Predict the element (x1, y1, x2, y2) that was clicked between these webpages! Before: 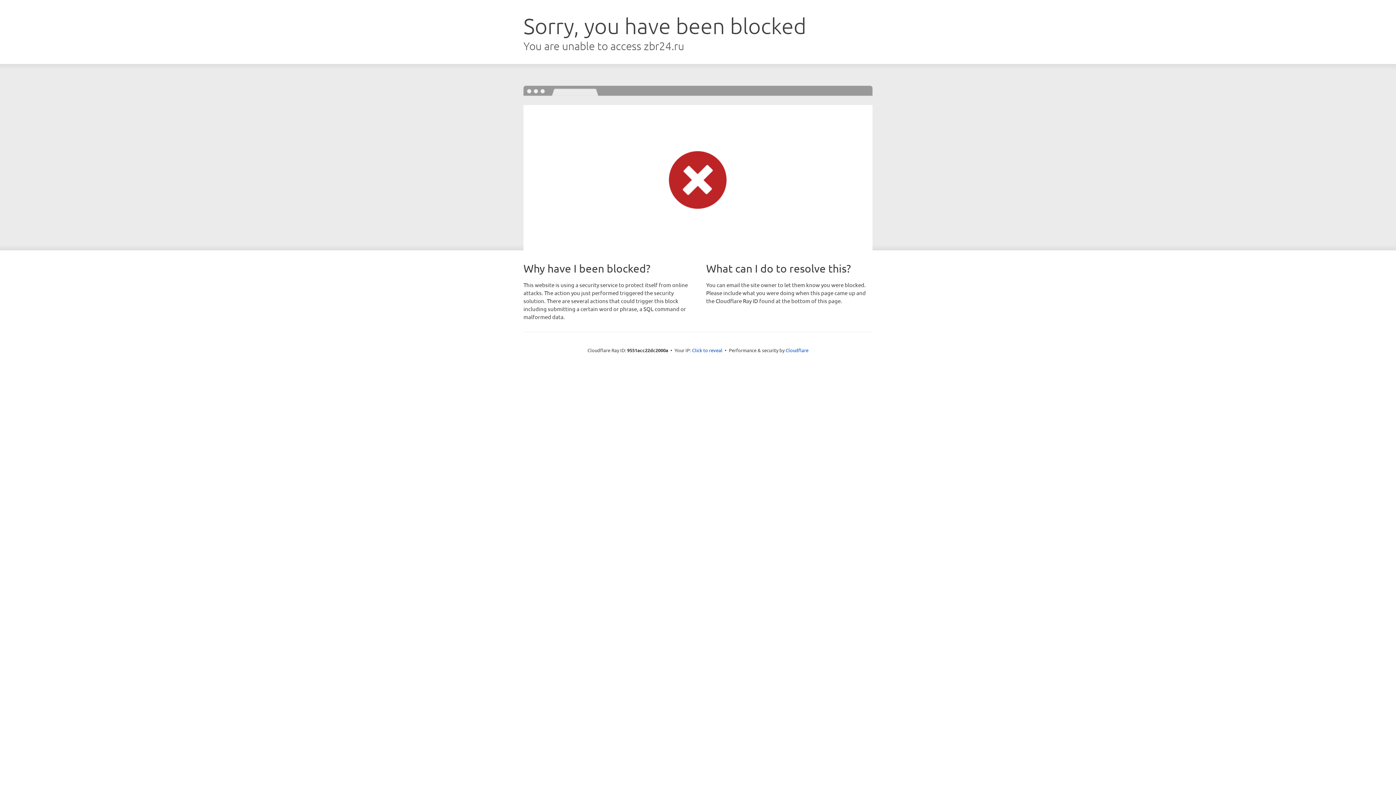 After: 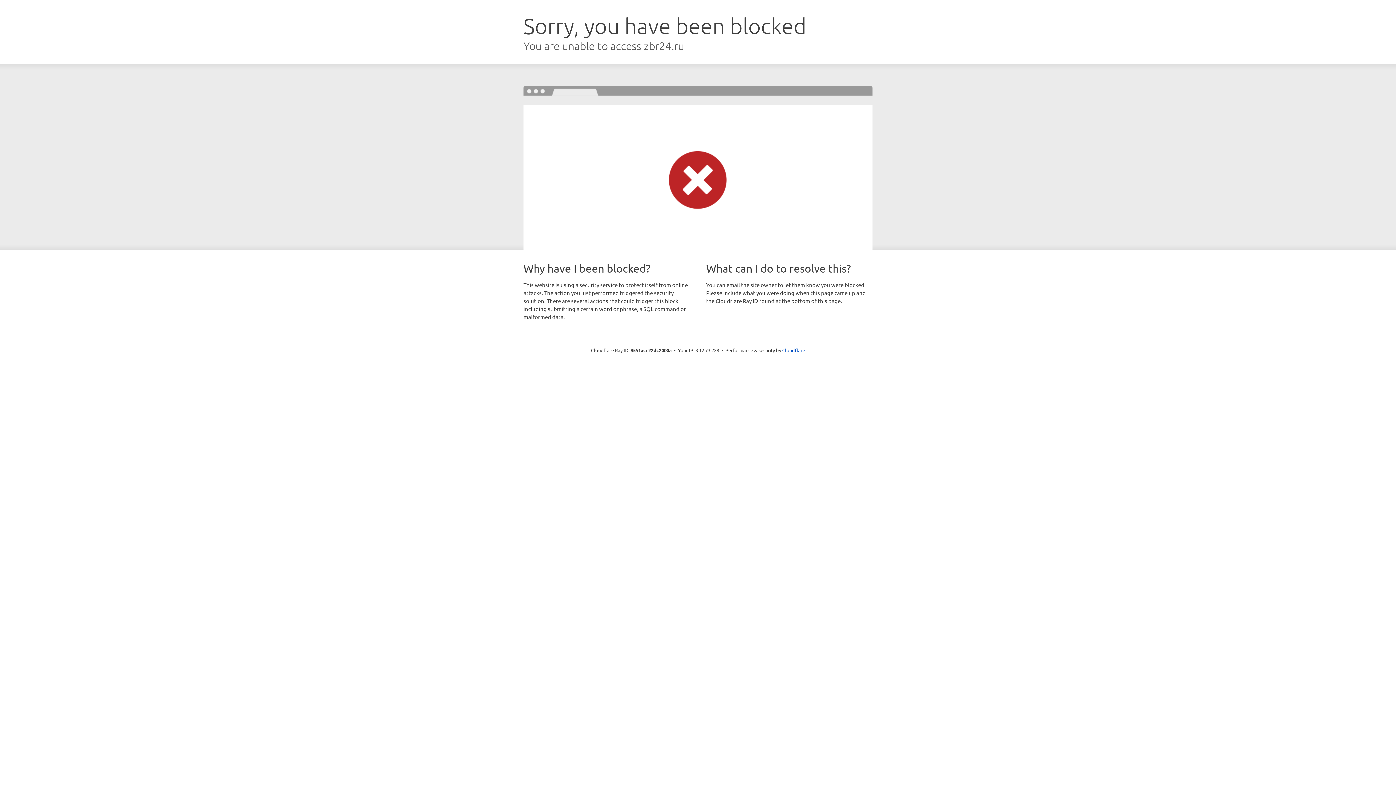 Action: label: Click to reveal bbox: (692, 346, 722, 353)